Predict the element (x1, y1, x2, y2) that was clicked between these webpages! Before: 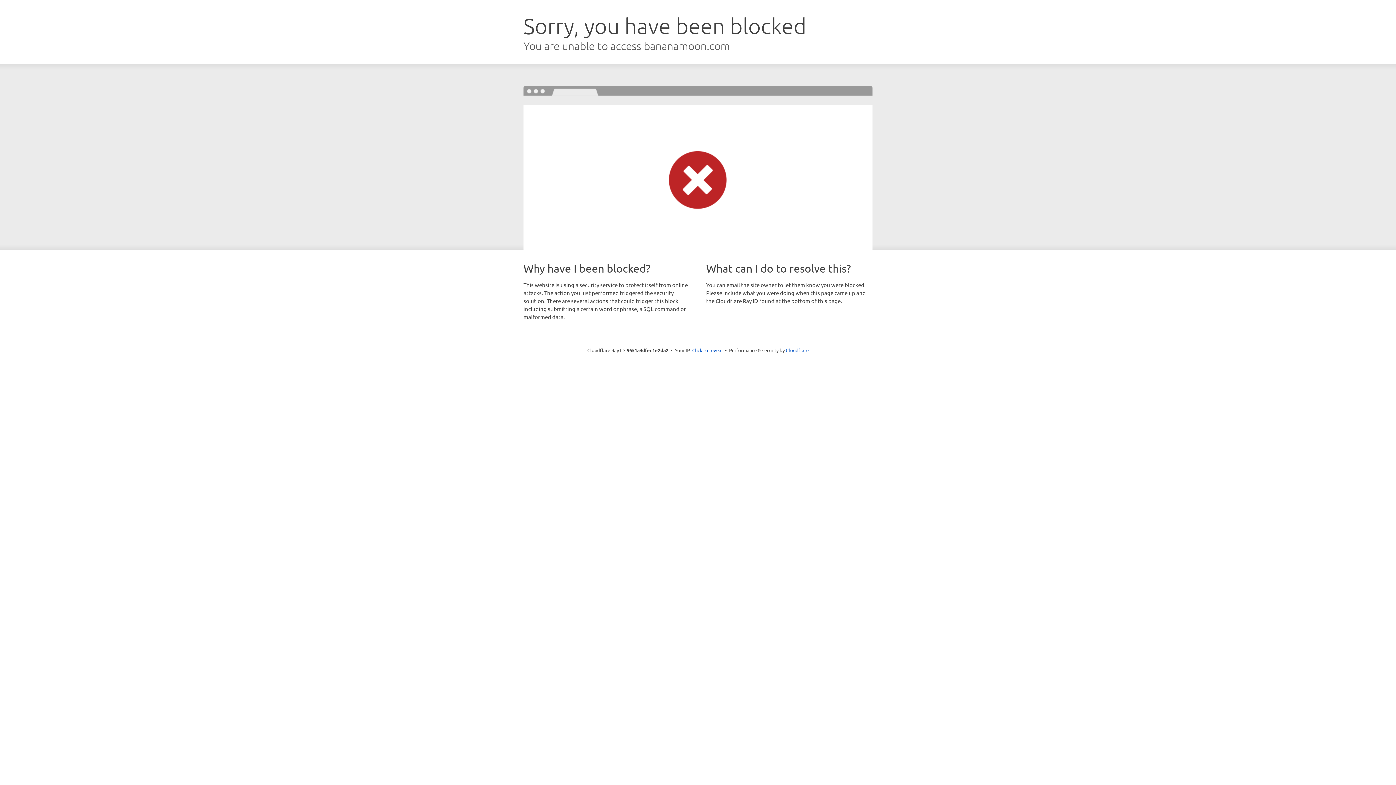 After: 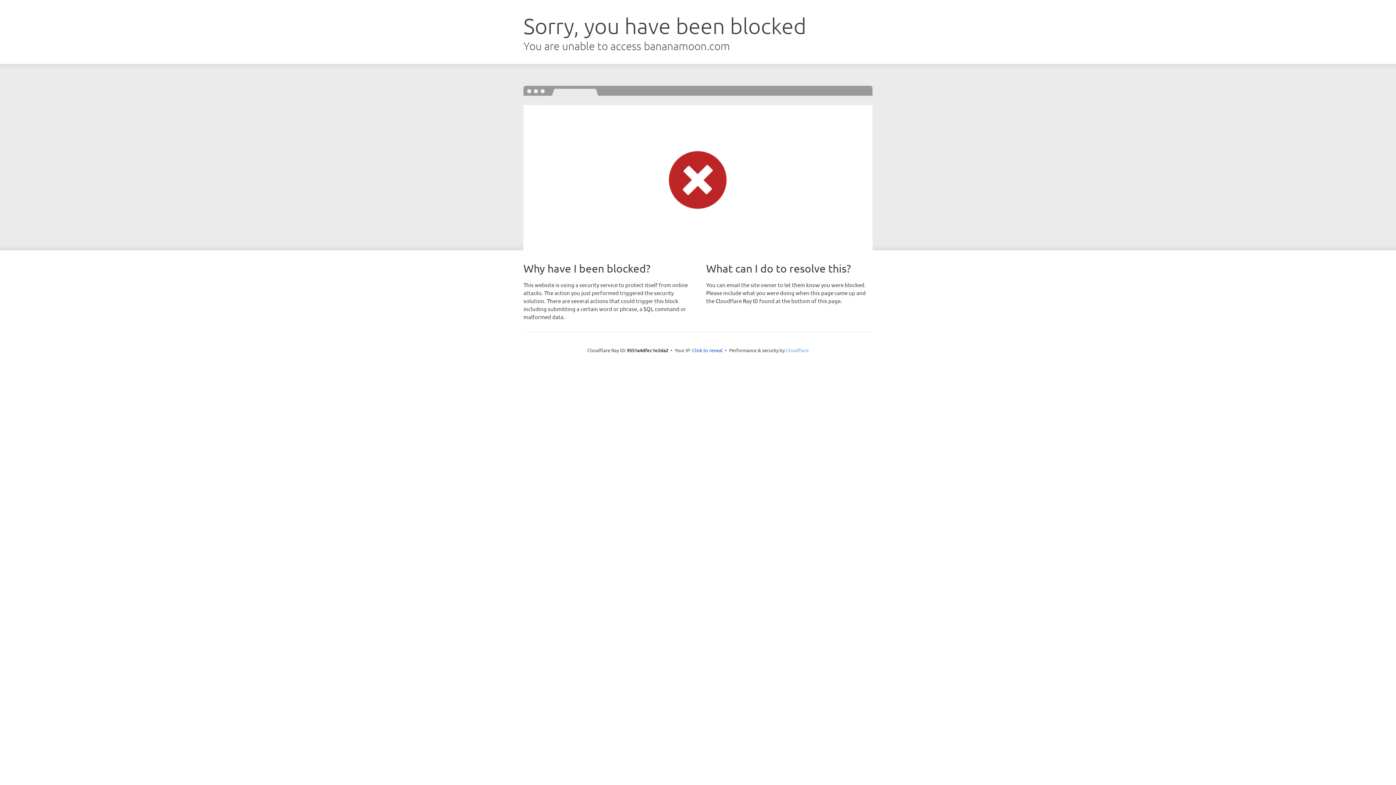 Action: bbox: (786, 347, 808, 353) label: Cloudflare